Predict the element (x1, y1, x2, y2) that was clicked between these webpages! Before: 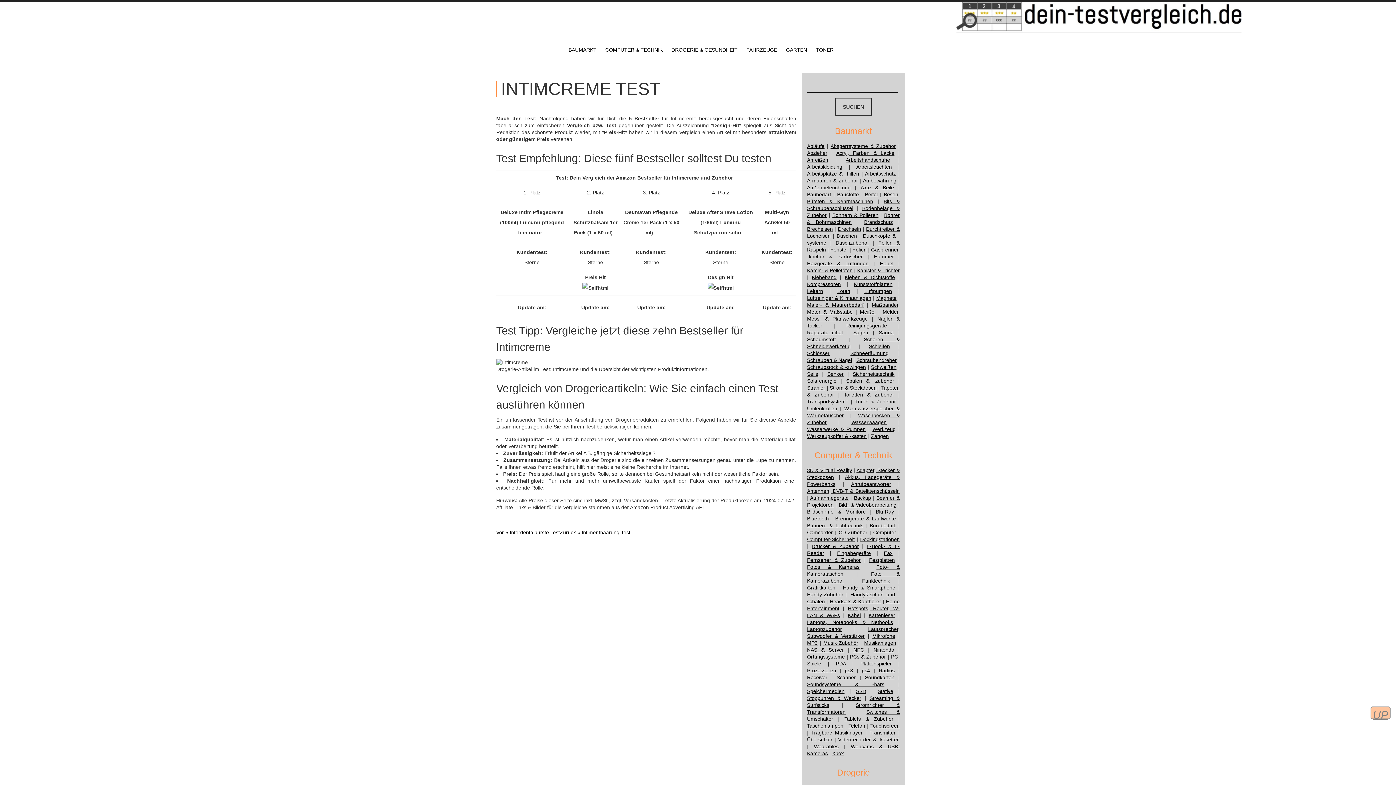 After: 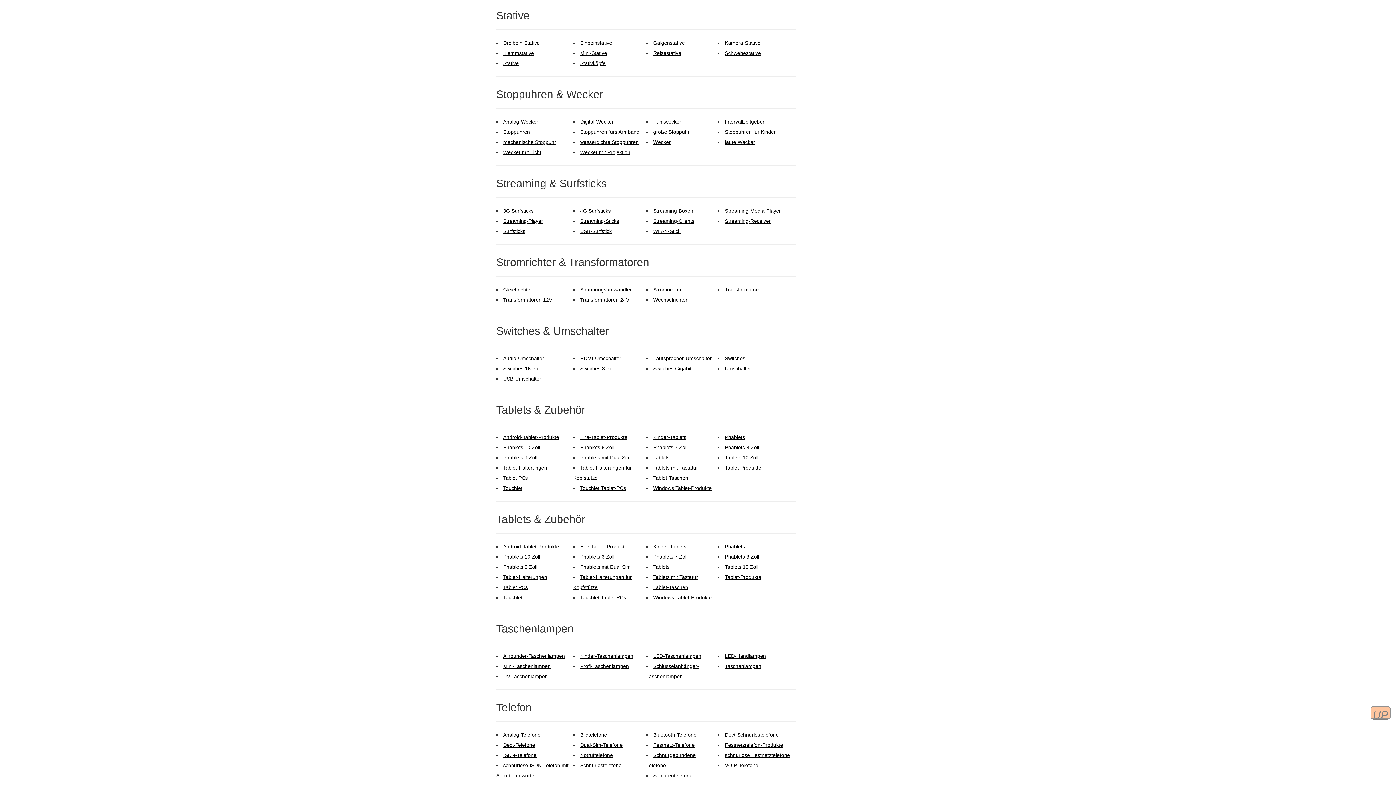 Action: label: Stative bbox: (877, 688, 893, 694)